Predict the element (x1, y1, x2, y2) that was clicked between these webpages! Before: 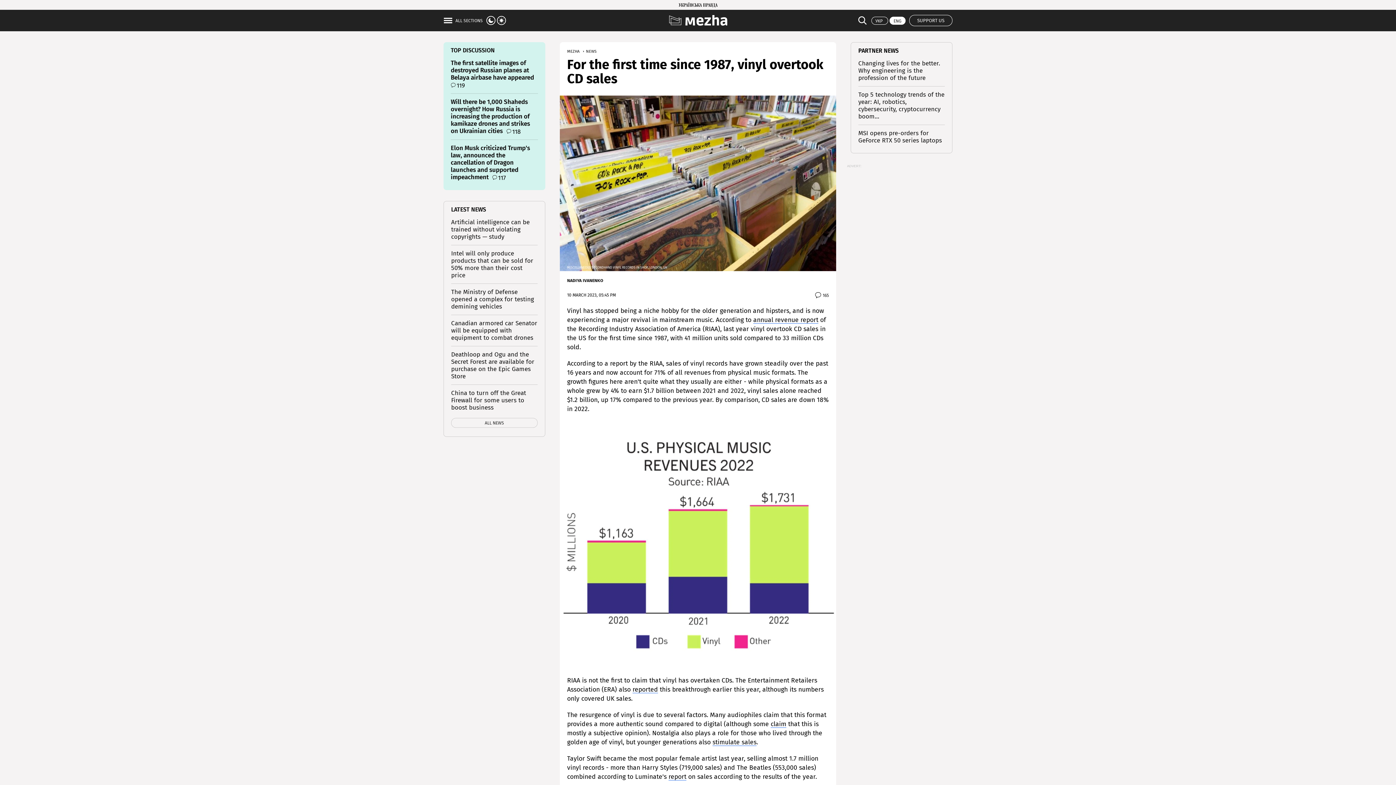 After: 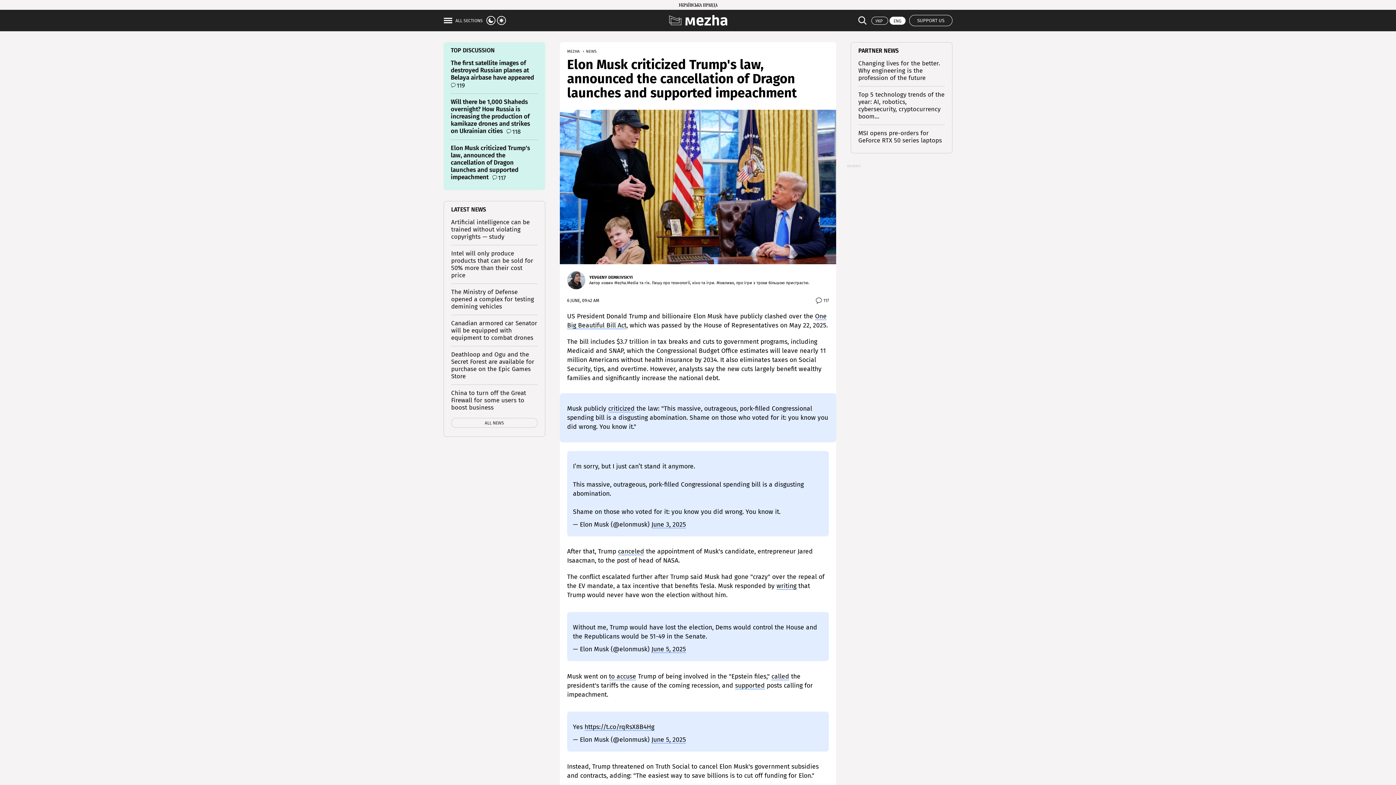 Action: bbox: (450, 144, 530, 181) label: Elon Musk criticized Trump's law, announced the cancellation of Dragon launches and supported impeachment 